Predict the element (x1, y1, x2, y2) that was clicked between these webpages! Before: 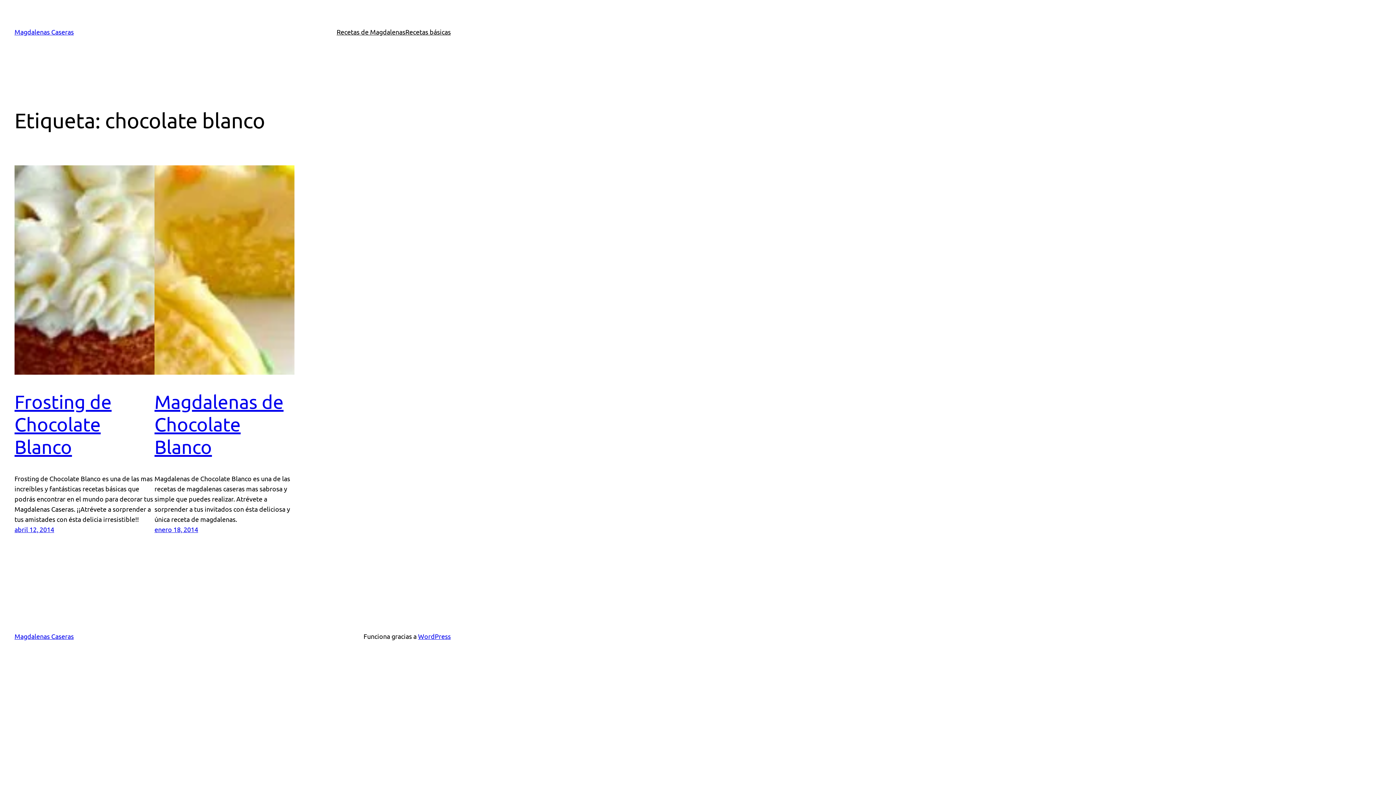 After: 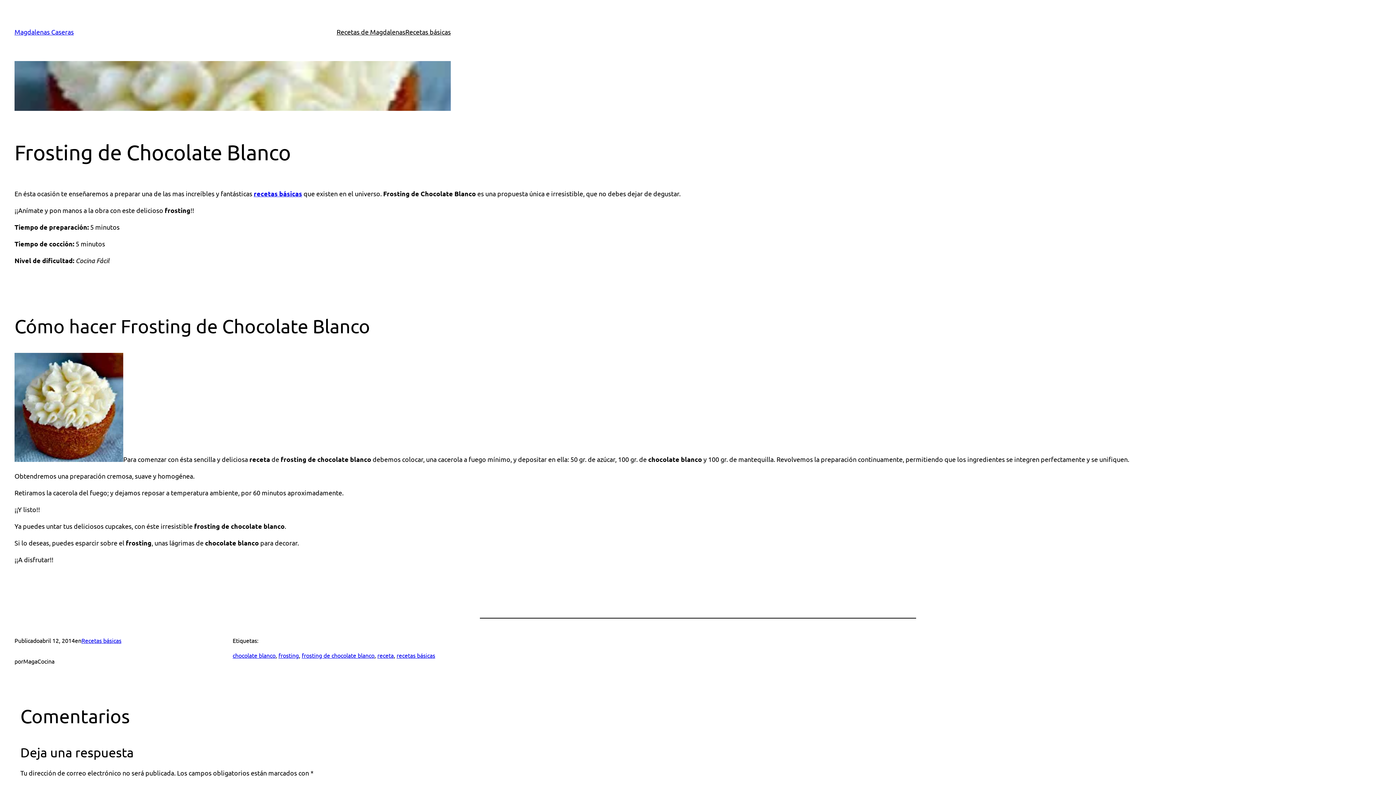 Action: label: abril 12, 2014 bbox: (14, 525, 54, 533)